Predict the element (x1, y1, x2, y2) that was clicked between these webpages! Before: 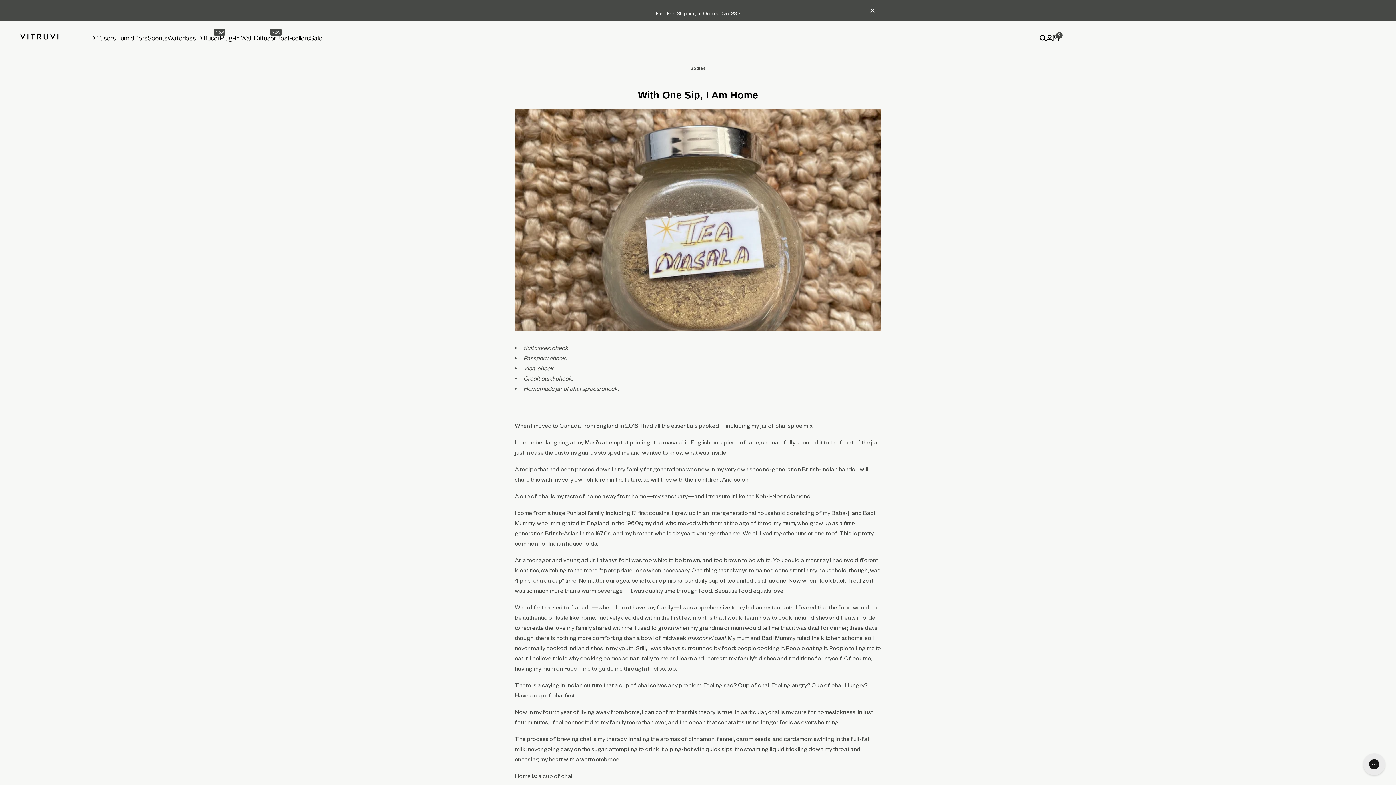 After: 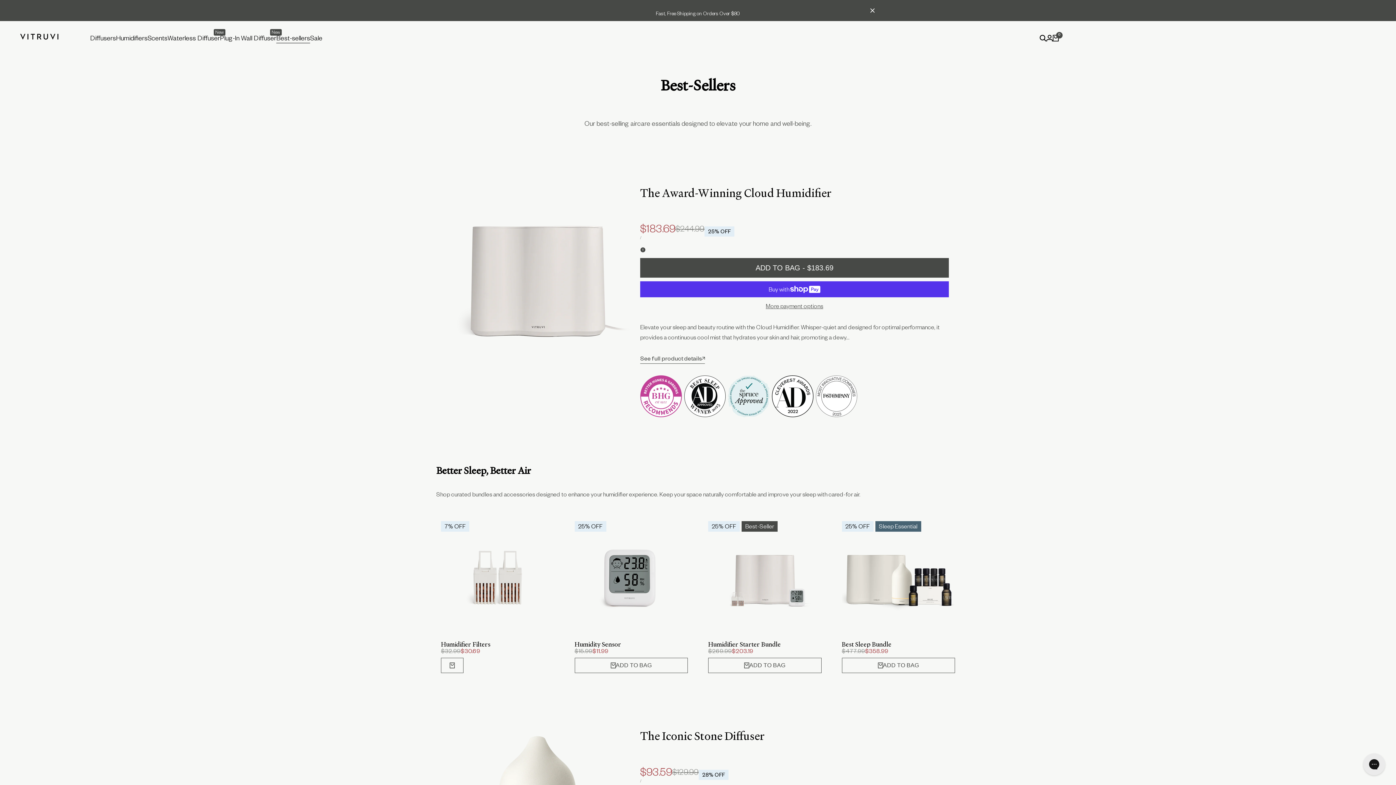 Action: label: Fast, Free Shipping on Orders Over $80 bbox: (656, 10, 740, 16)